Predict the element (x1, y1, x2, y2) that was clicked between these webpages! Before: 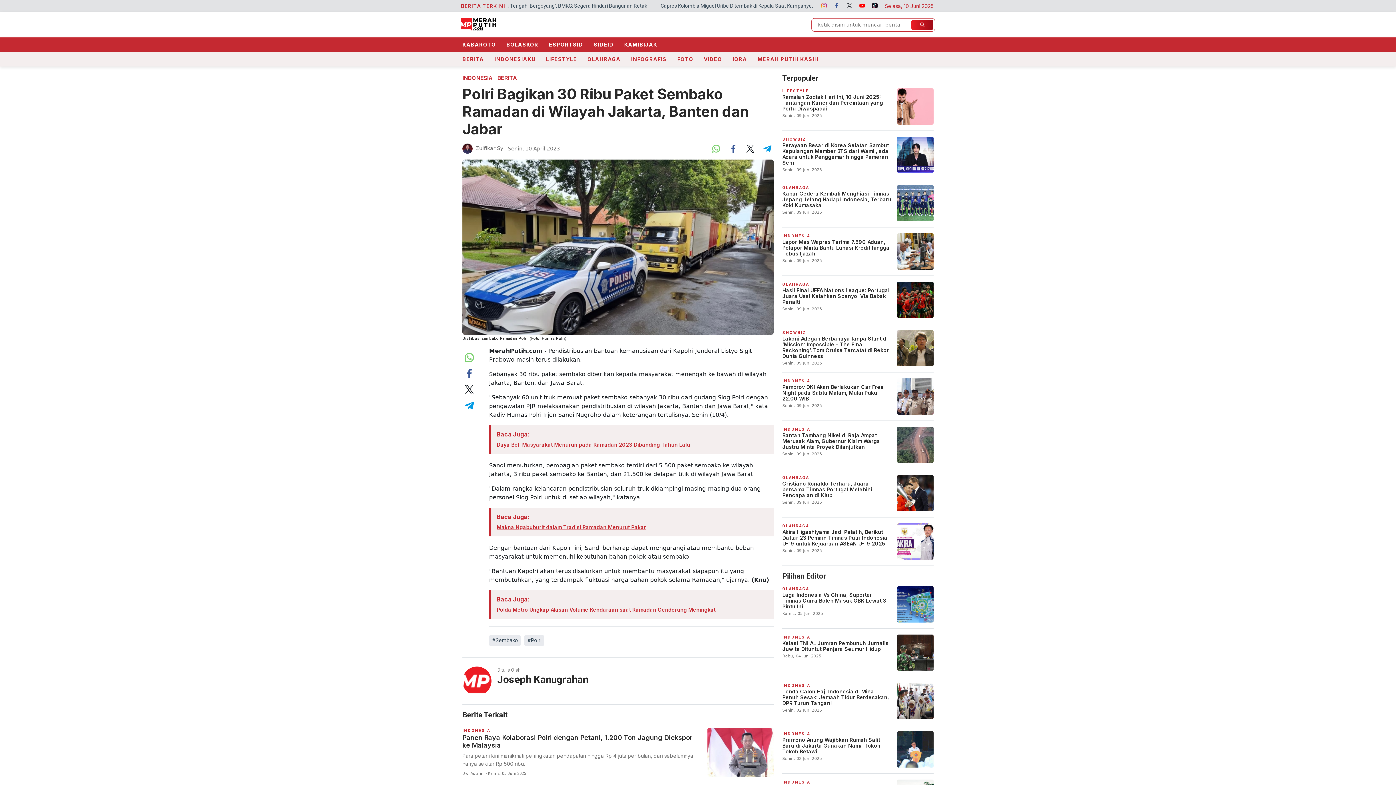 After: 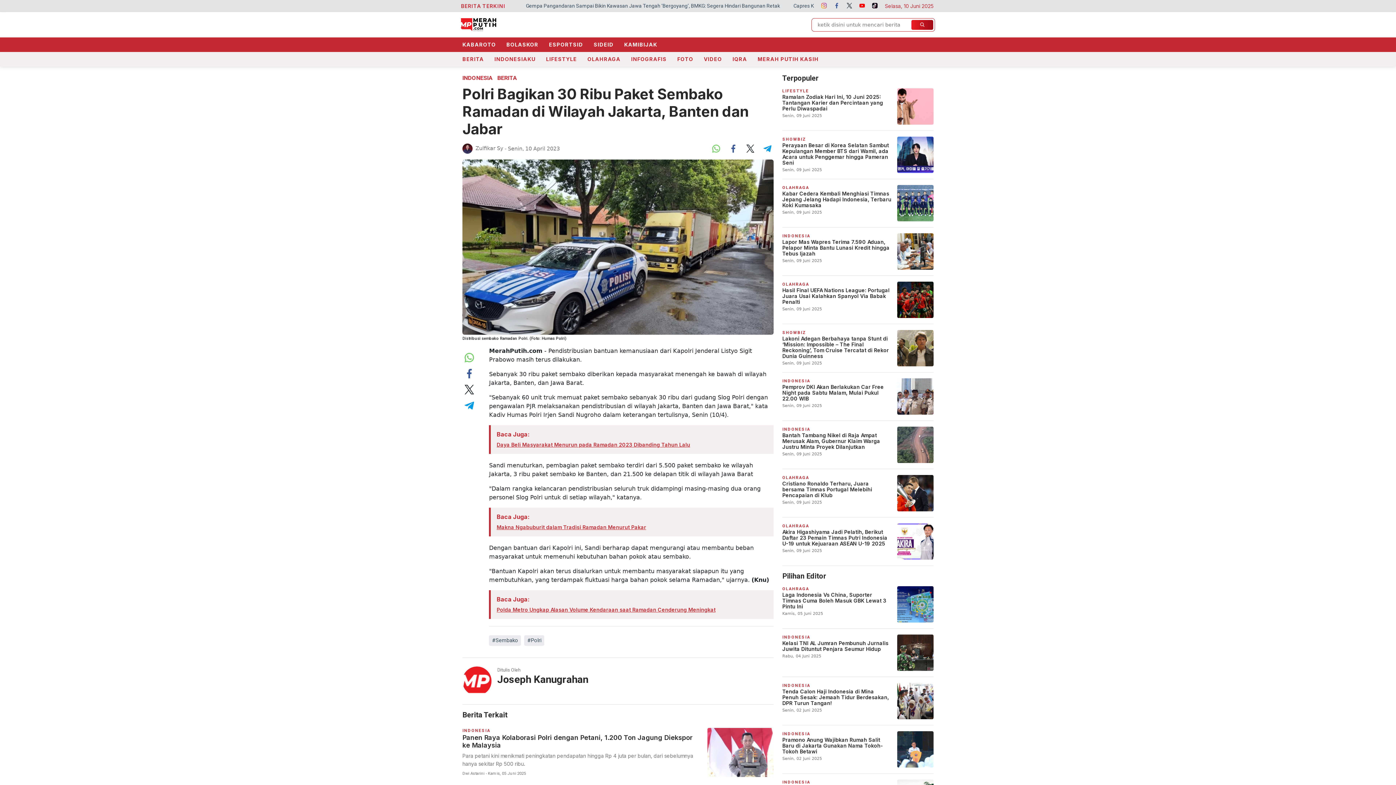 Action: bbox: (832, 0, 841, 9)